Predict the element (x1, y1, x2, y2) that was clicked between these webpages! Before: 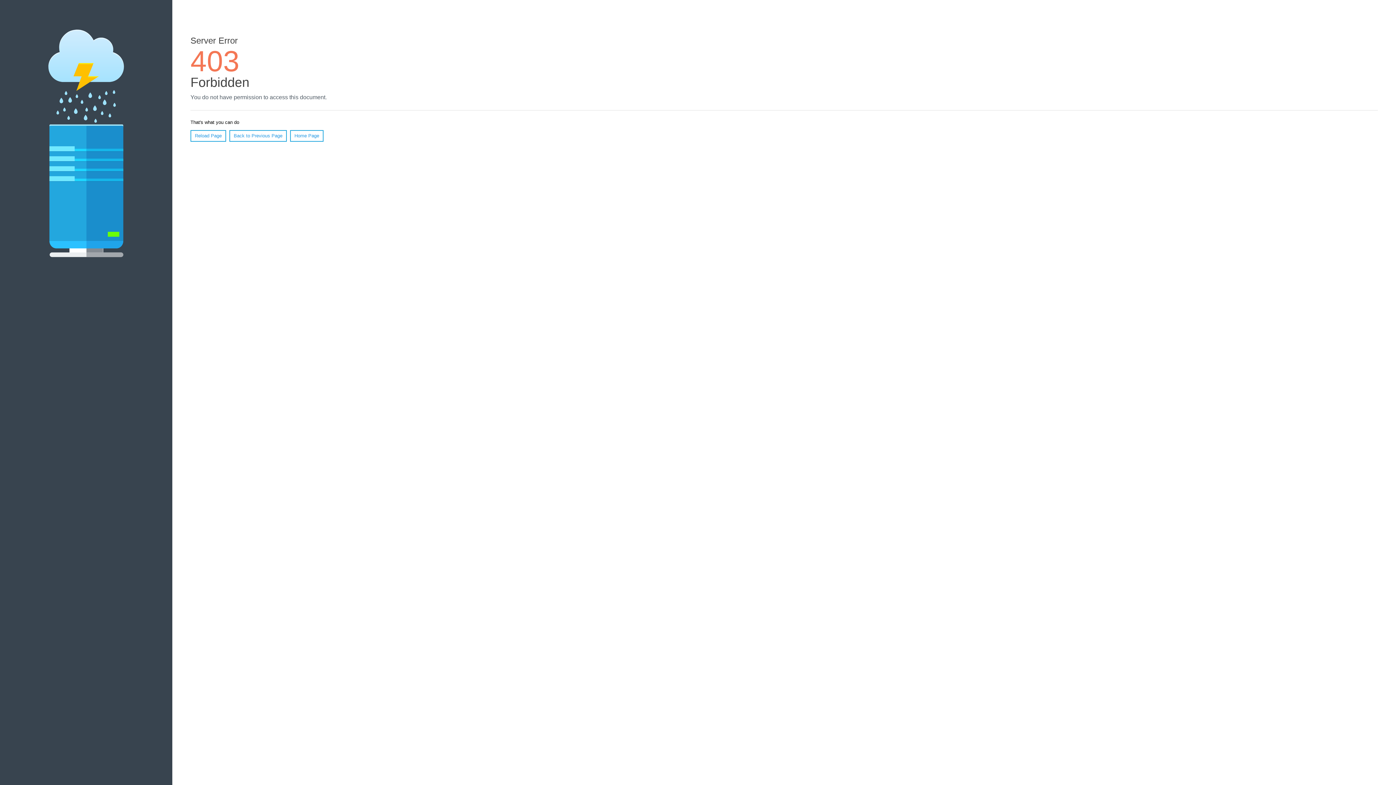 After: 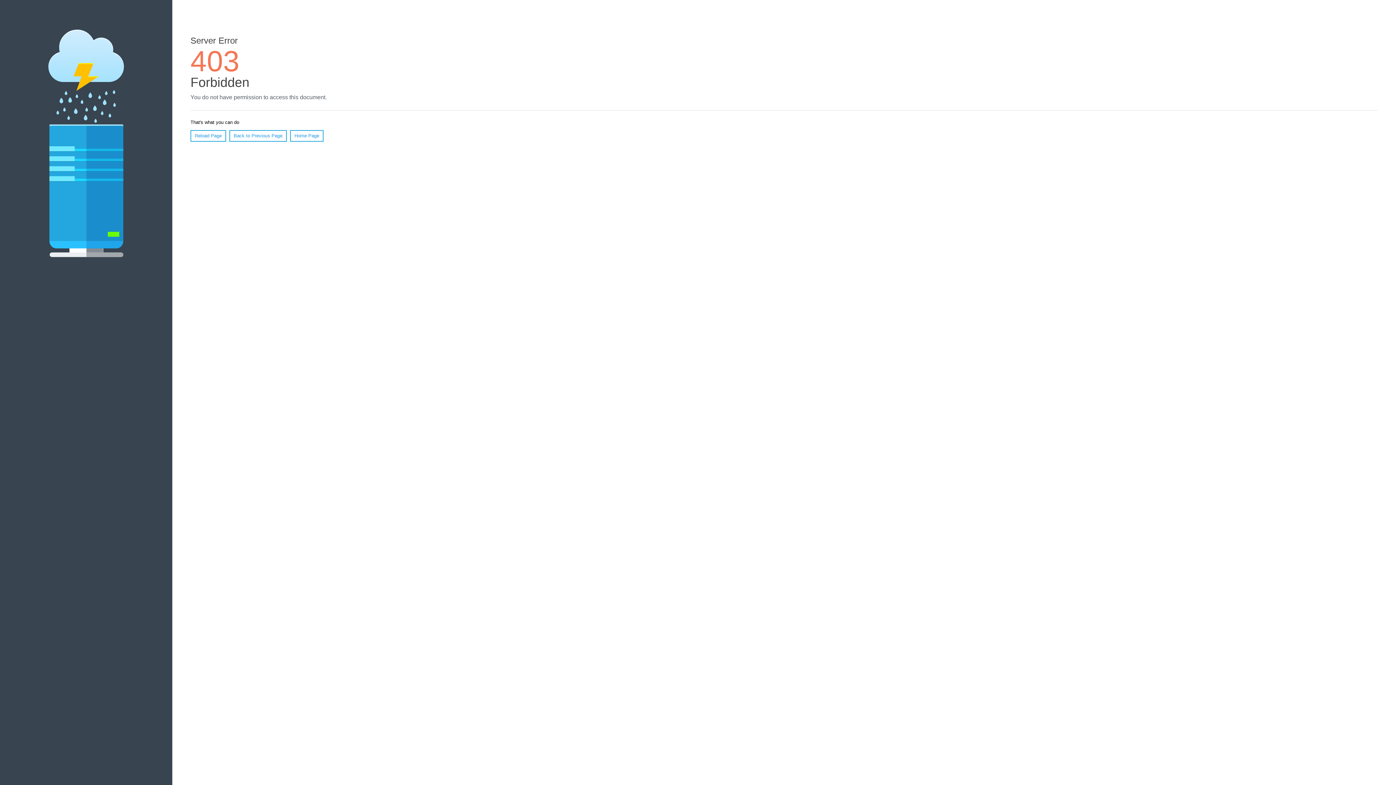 Action: bbox: (190, 130, 226, 141) label: Reload Page